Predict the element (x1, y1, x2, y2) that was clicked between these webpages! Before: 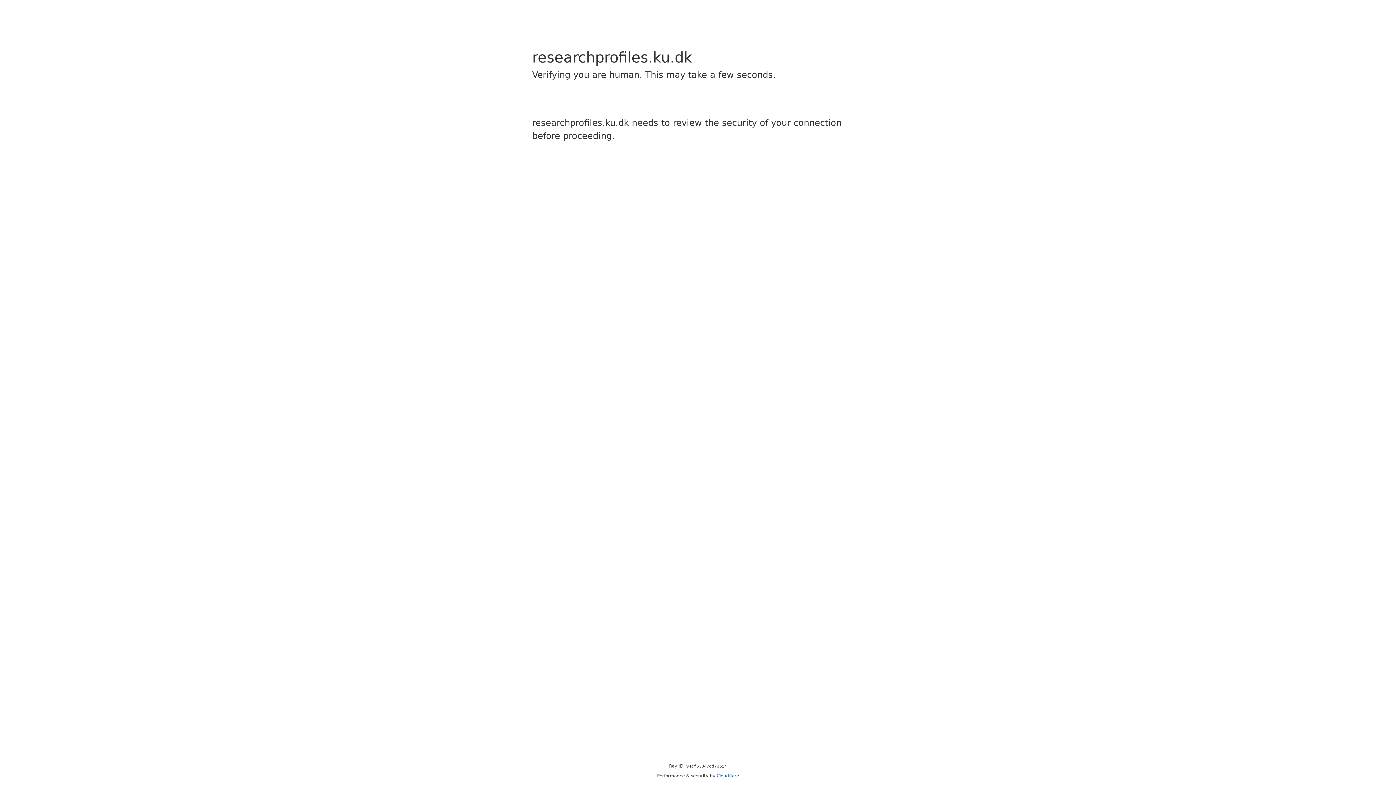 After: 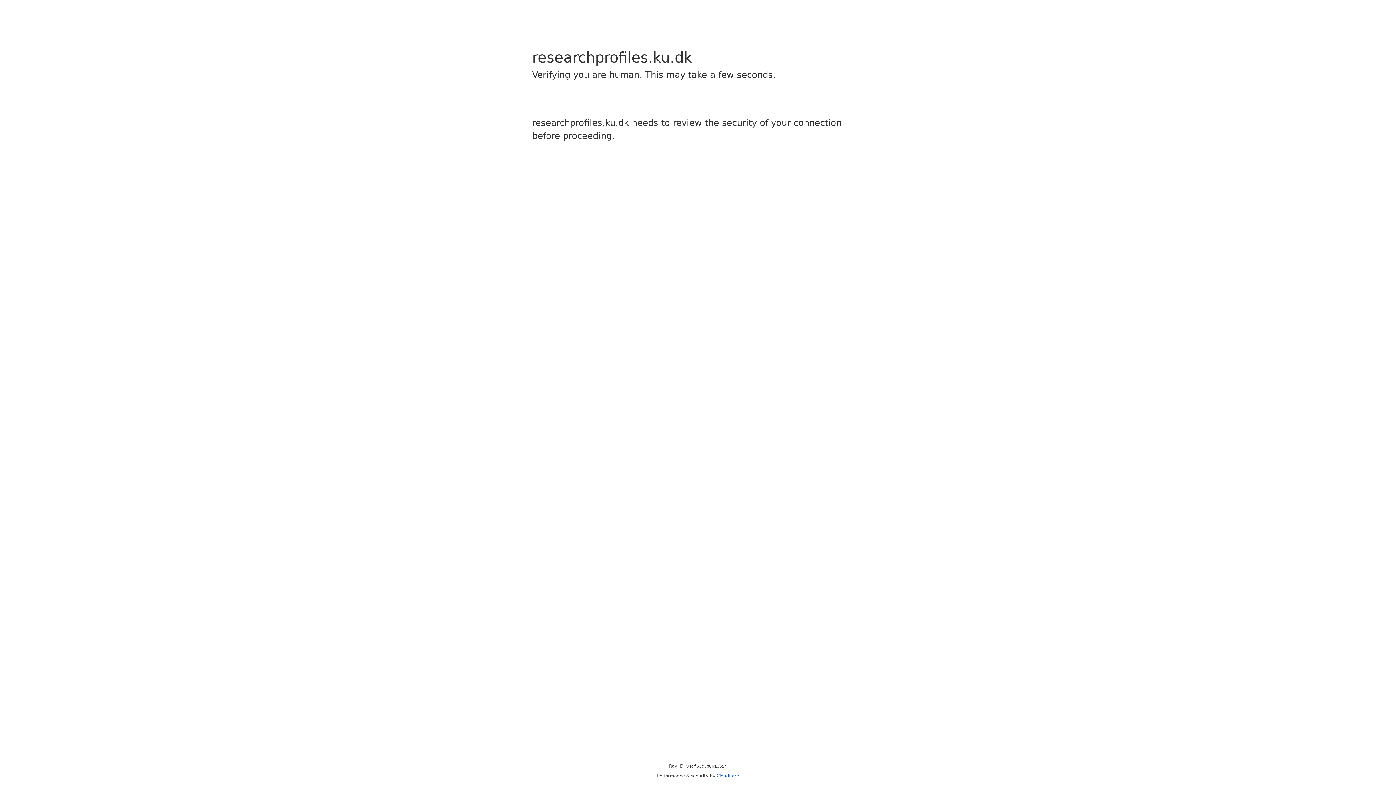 Action: bbox: (716, 773, 739, 778) label: Cloudflare